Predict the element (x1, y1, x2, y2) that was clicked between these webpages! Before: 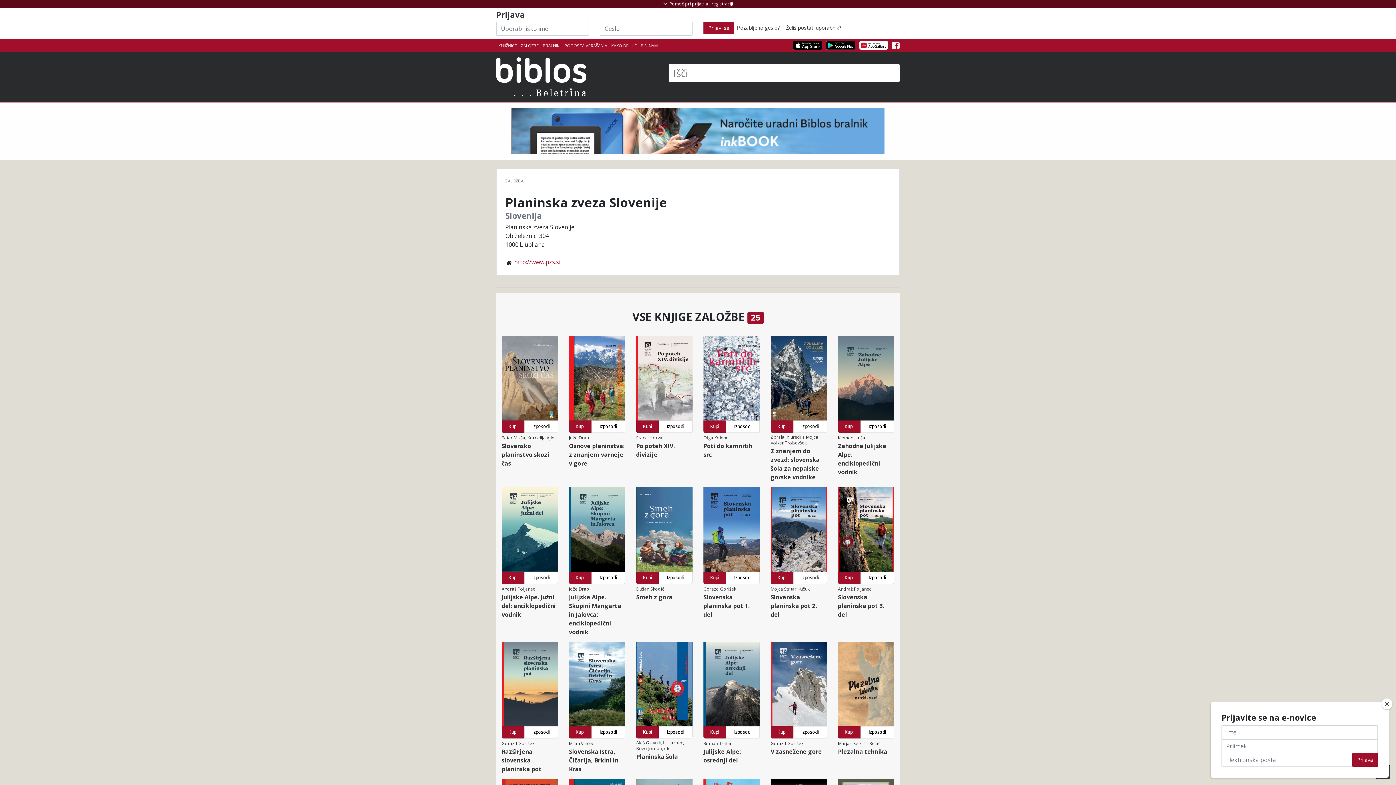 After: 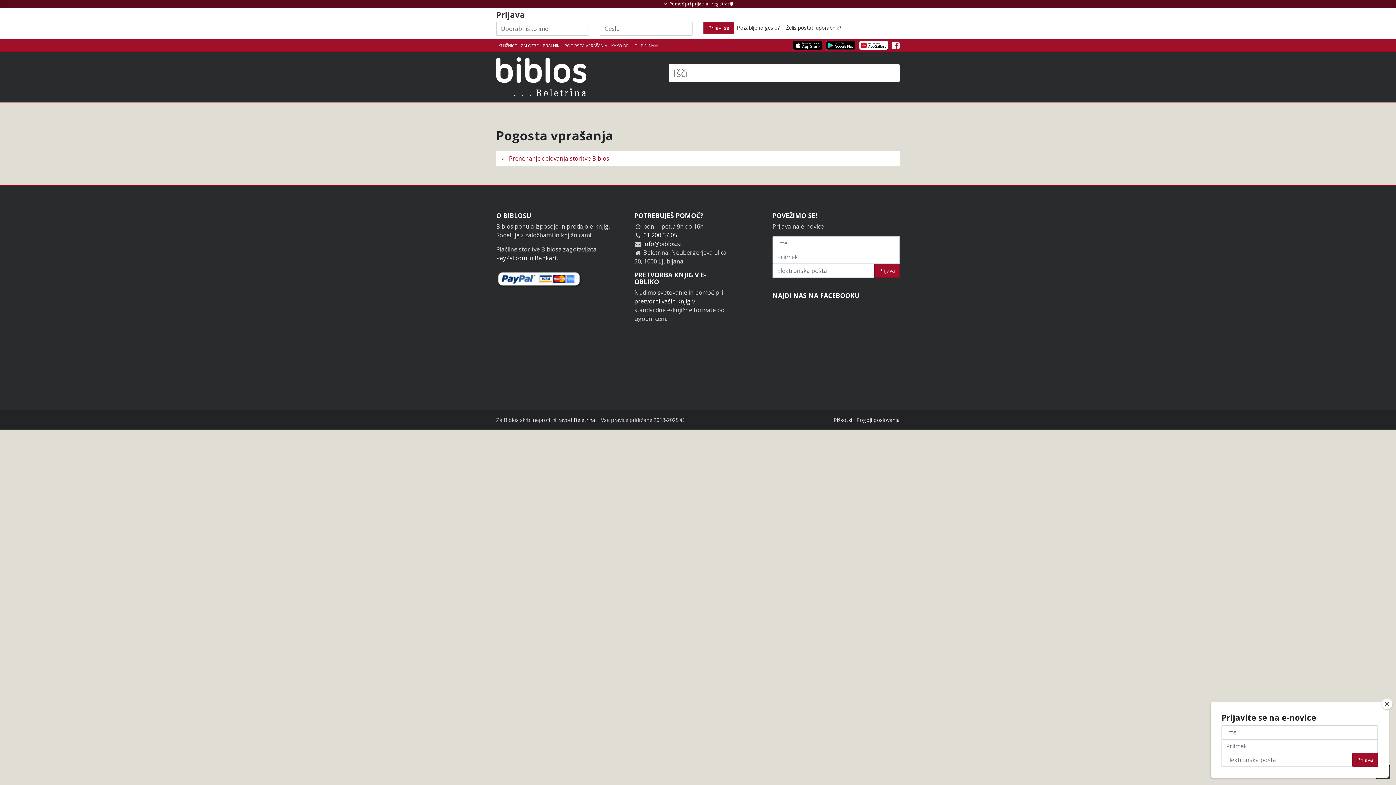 Action: bbox: (562, 42, 609, 48) label: POGOSTA VPRAŠANJA